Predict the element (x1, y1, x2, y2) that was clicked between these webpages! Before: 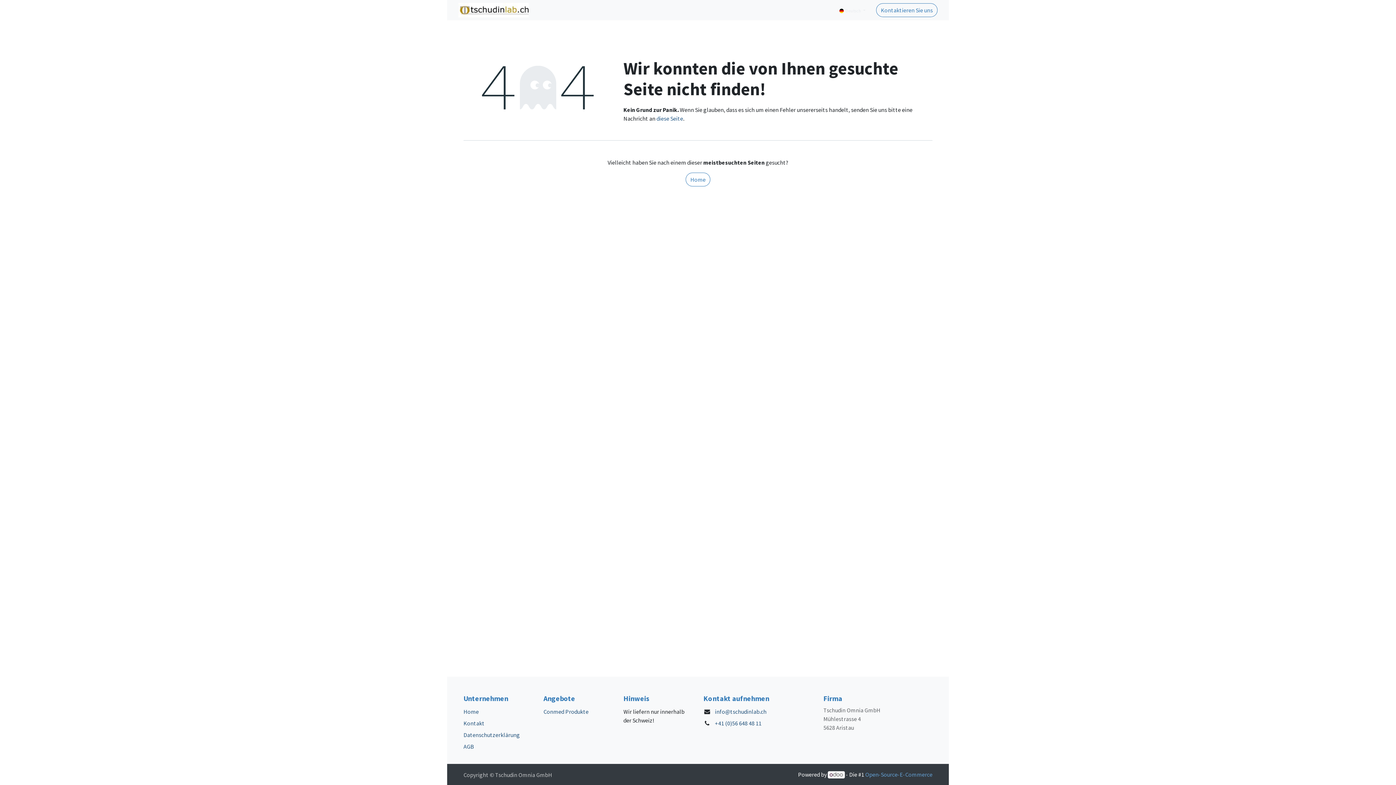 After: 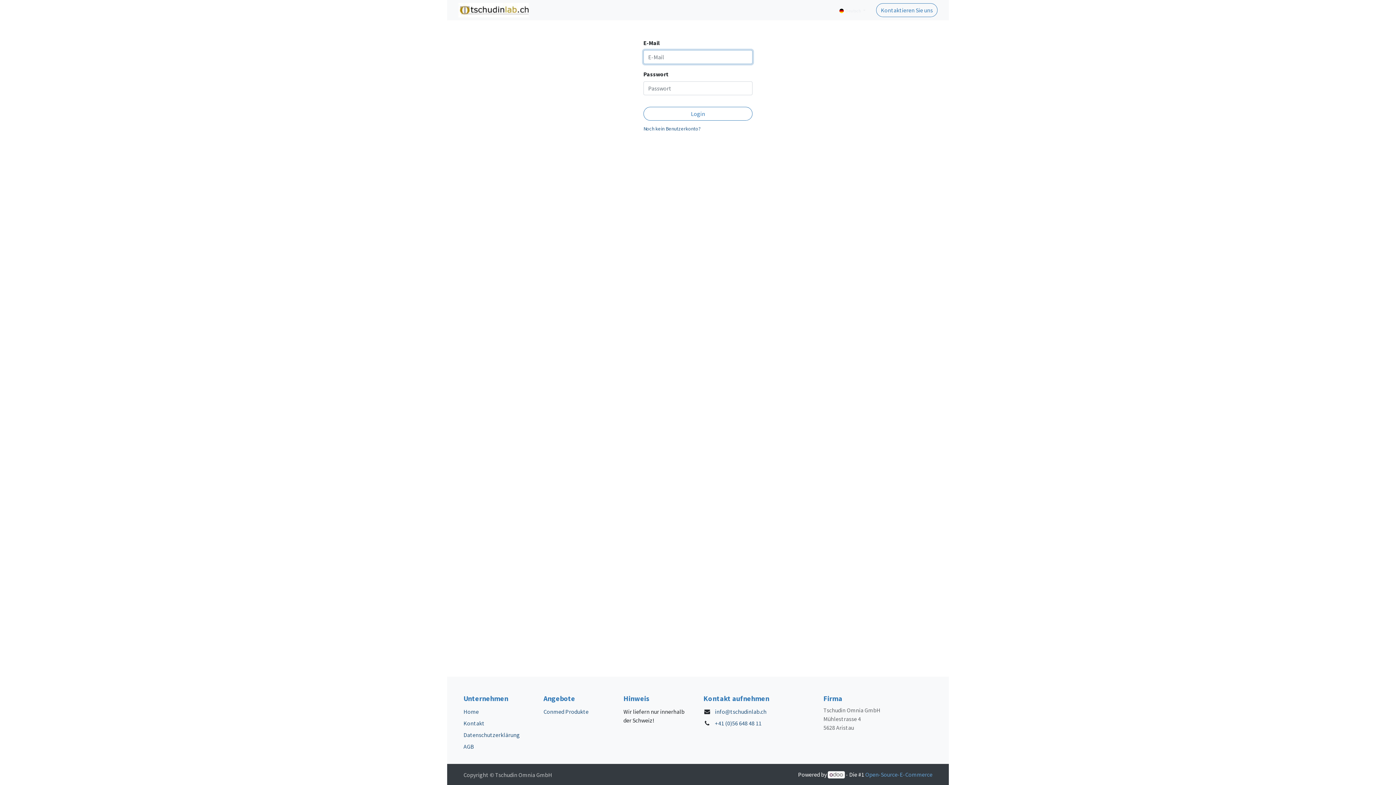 Action: label: Anmelden bbox: (797, 2, 835, 17)